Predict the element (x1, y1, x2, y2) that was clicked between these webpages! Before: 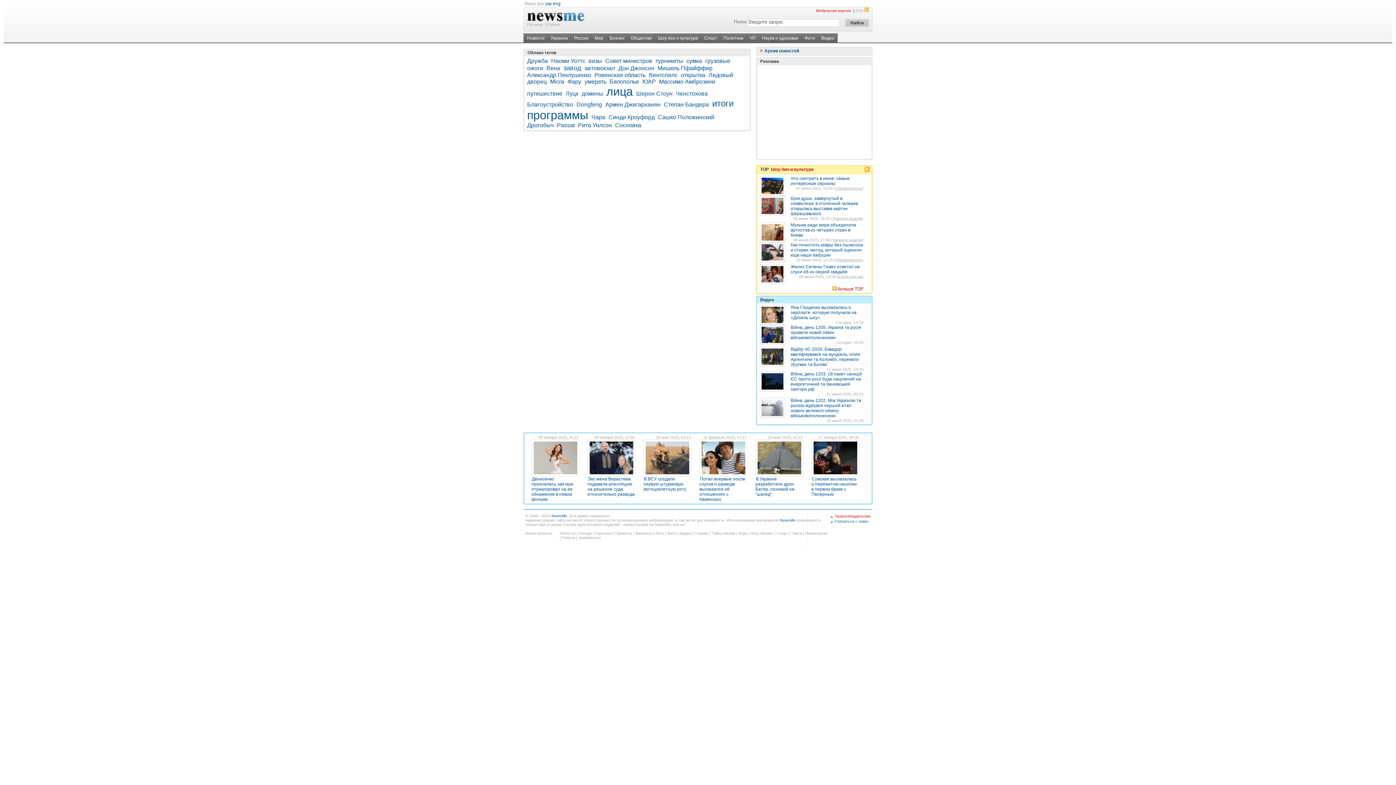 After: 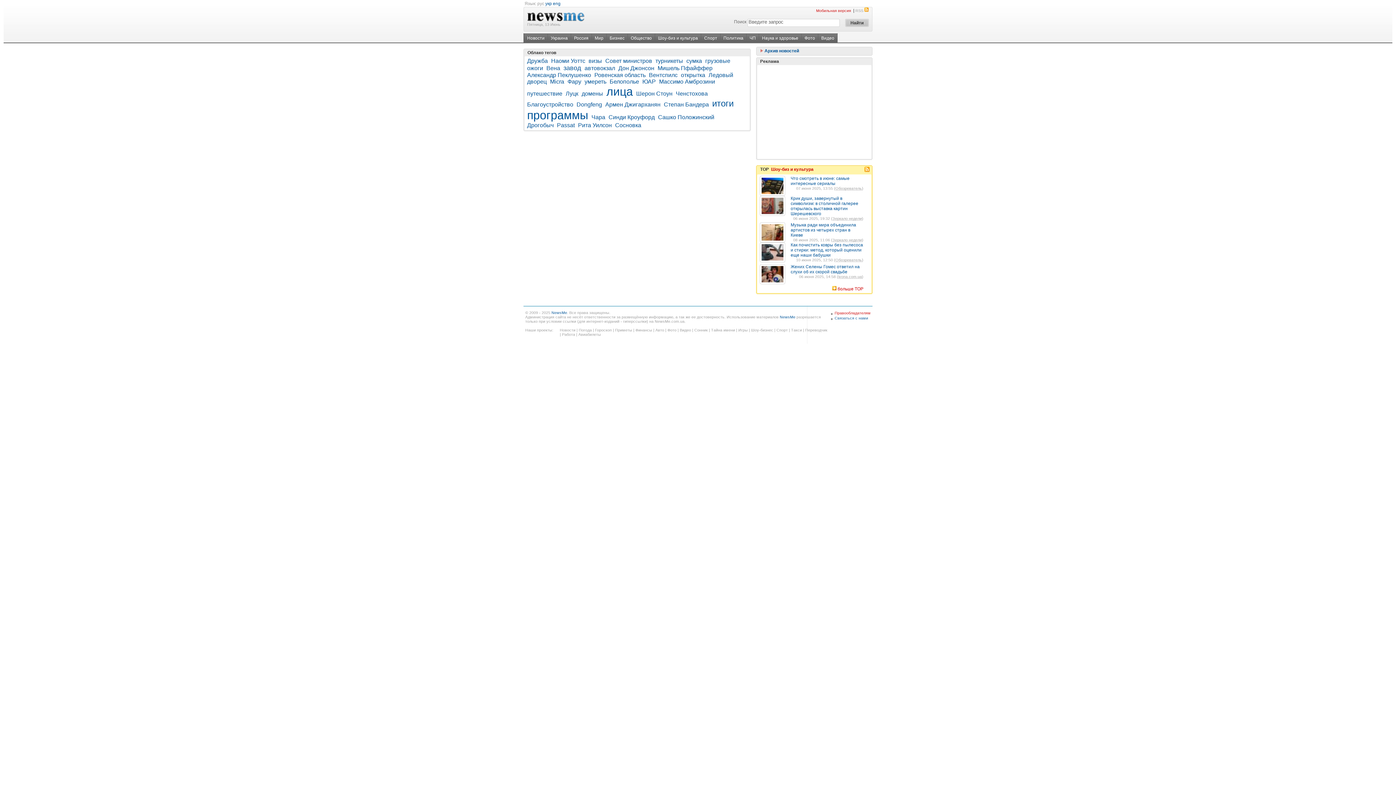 Action: bbox: (649, 72, 677, 78) label: Вентспилс